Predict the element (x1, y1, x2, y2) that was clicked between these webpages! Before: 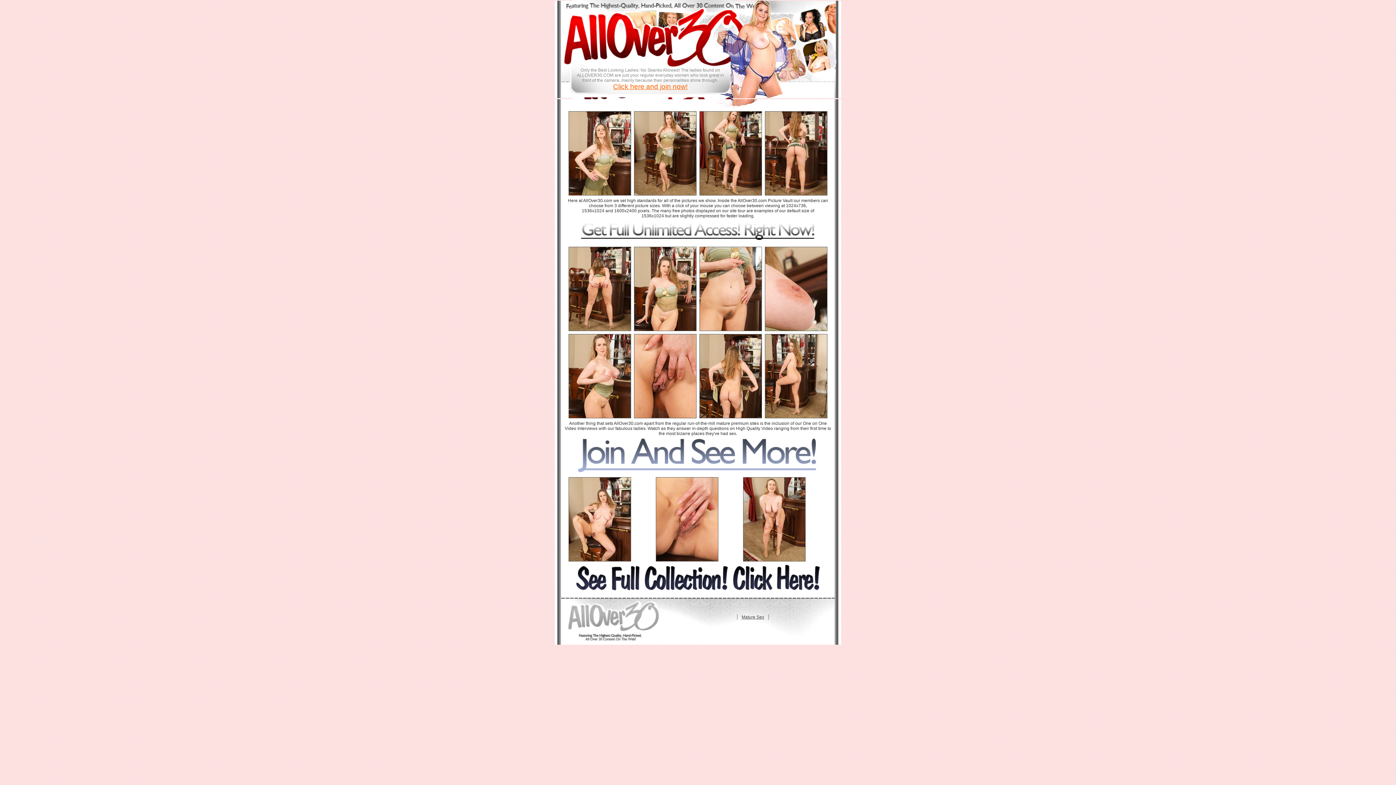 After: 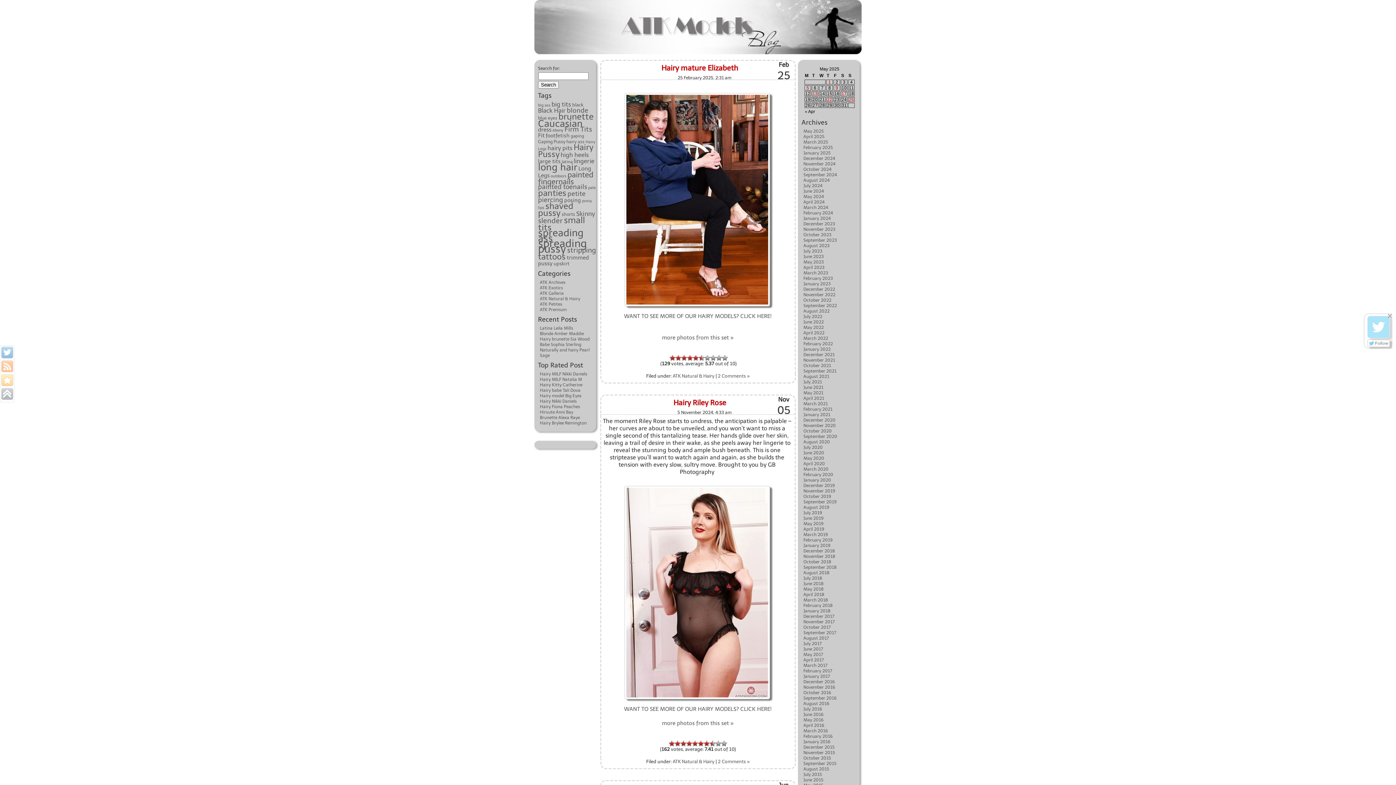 Action: bbox: (577, 240, 819, 245)